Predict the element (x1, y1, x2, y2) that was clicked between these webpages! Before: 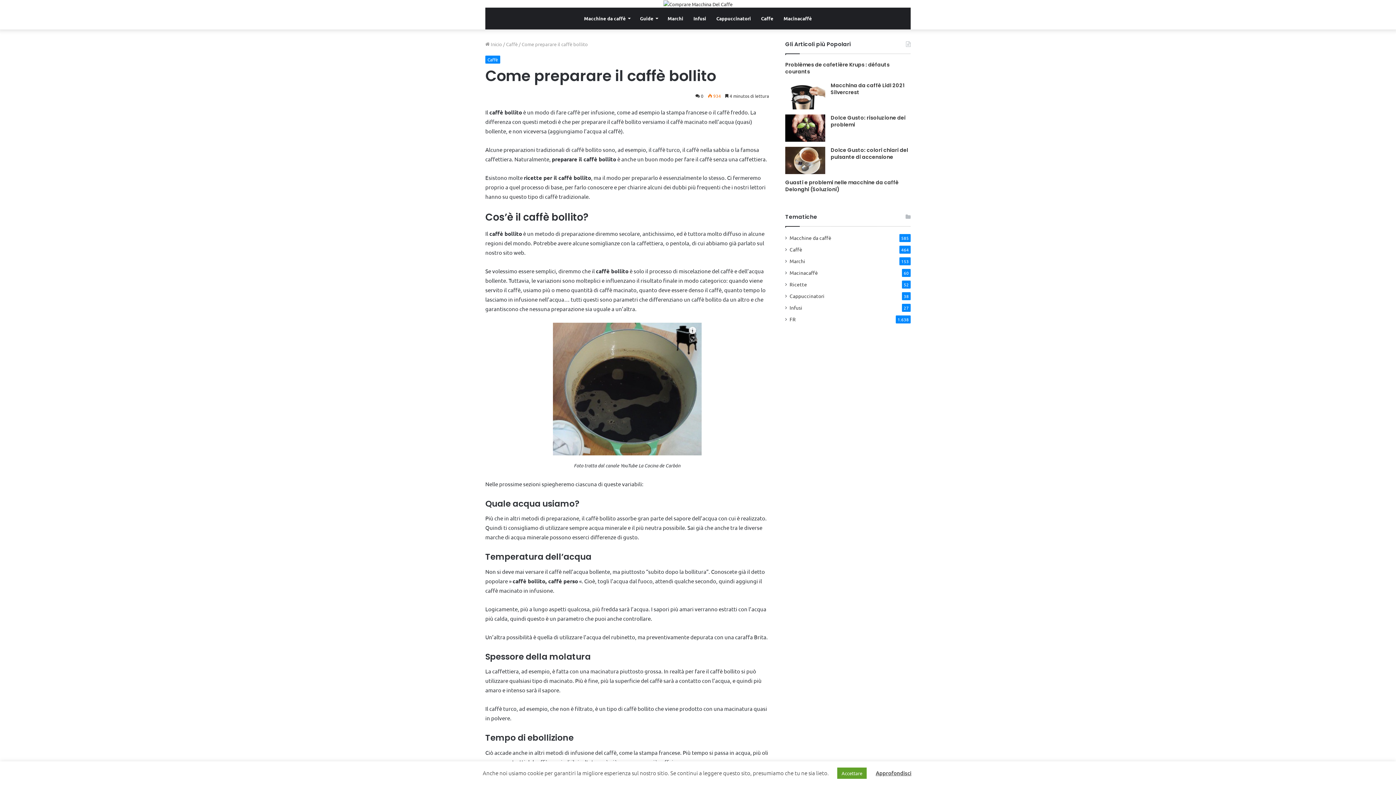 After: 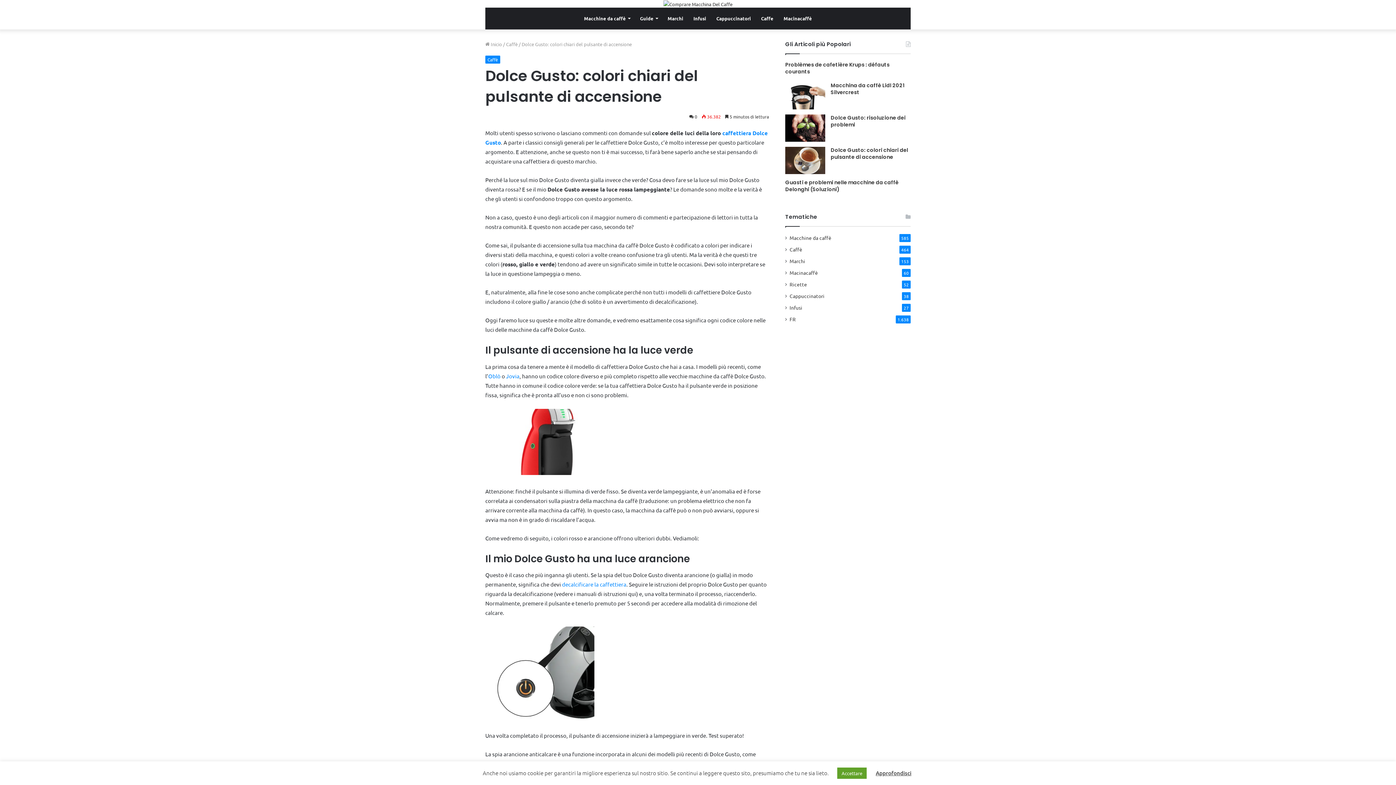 Action: bbox: (785, 146, 825, 174) label: Dolce Gusto: colori chiari del pulsante di accensione